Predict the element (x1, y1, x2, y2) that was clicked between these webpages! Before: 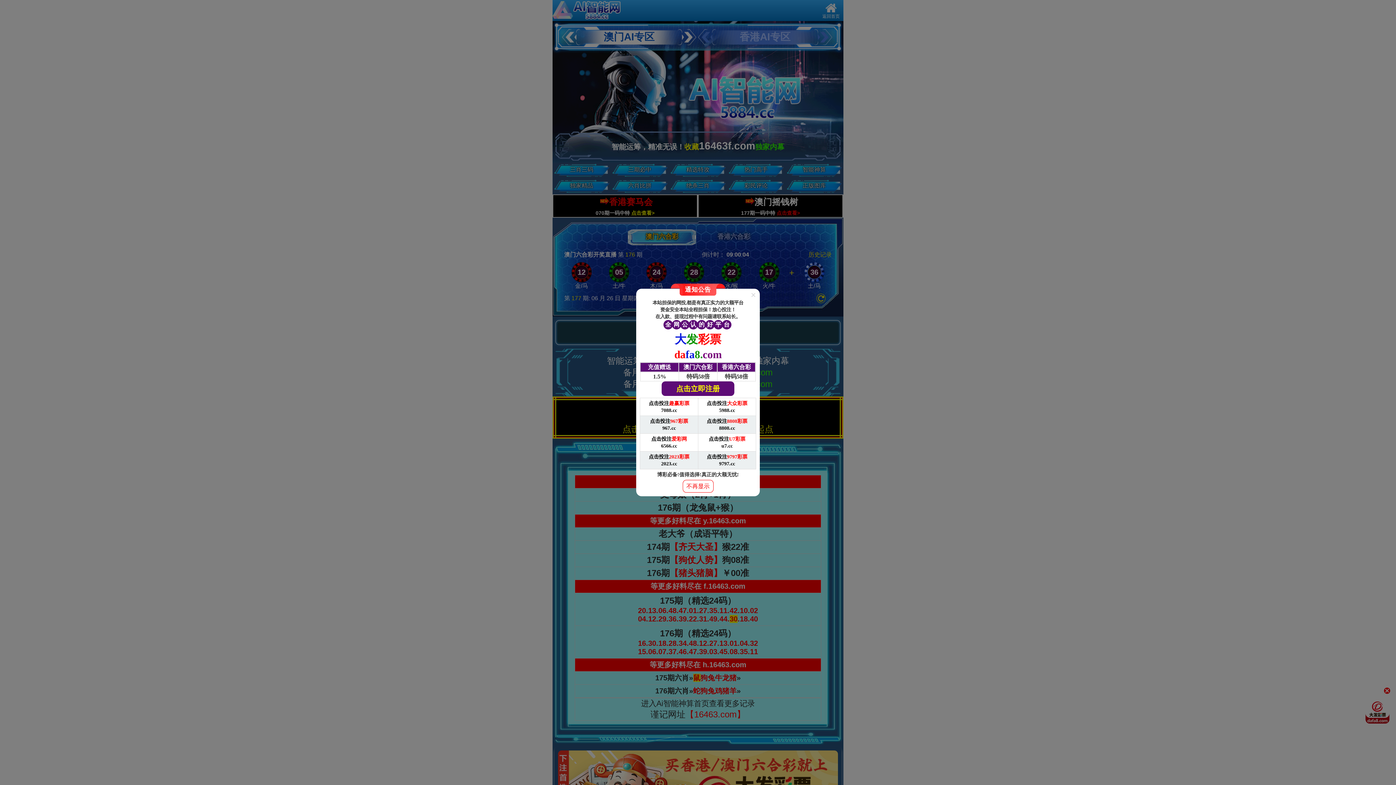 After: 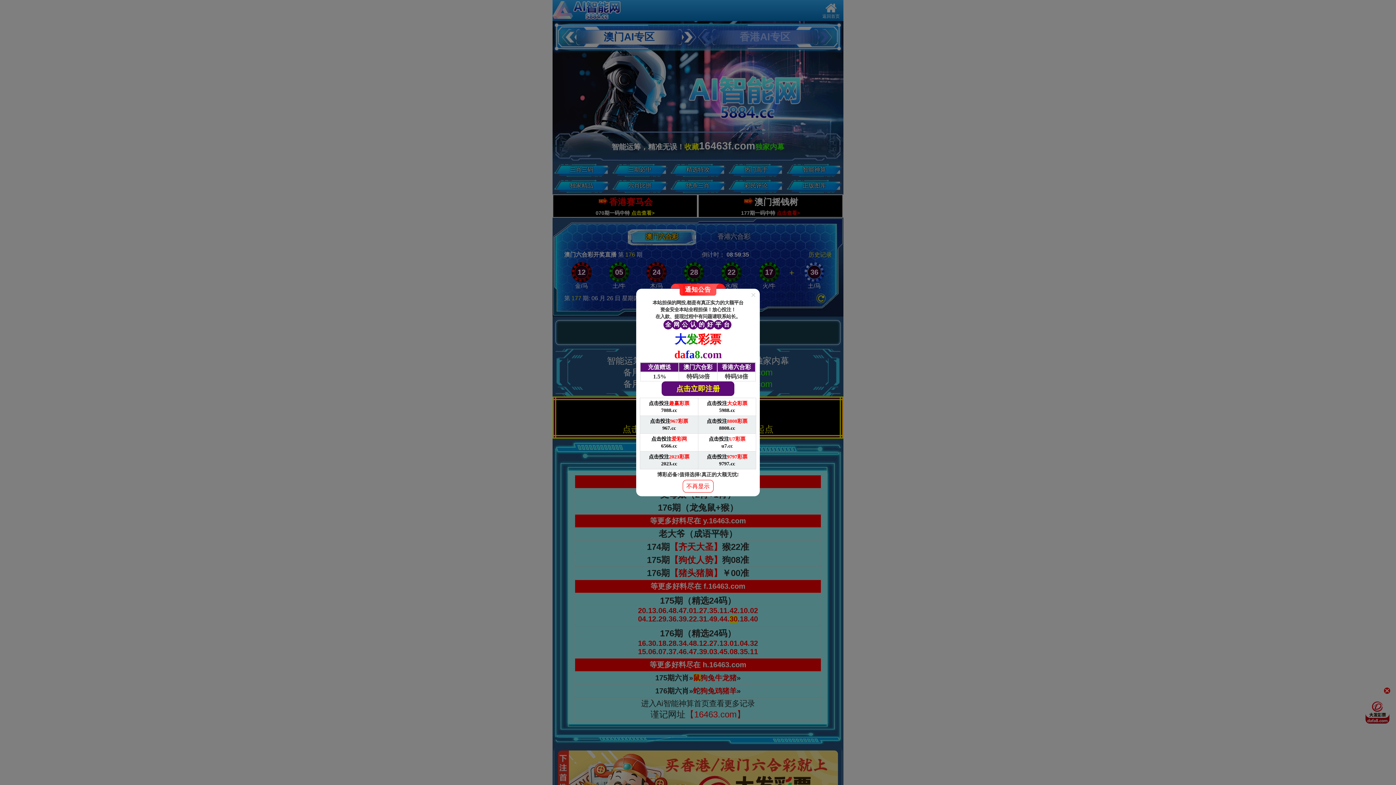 Action: bbox: (698, 398, 756, 416) label: 点击投注大众彩票

5988.cc